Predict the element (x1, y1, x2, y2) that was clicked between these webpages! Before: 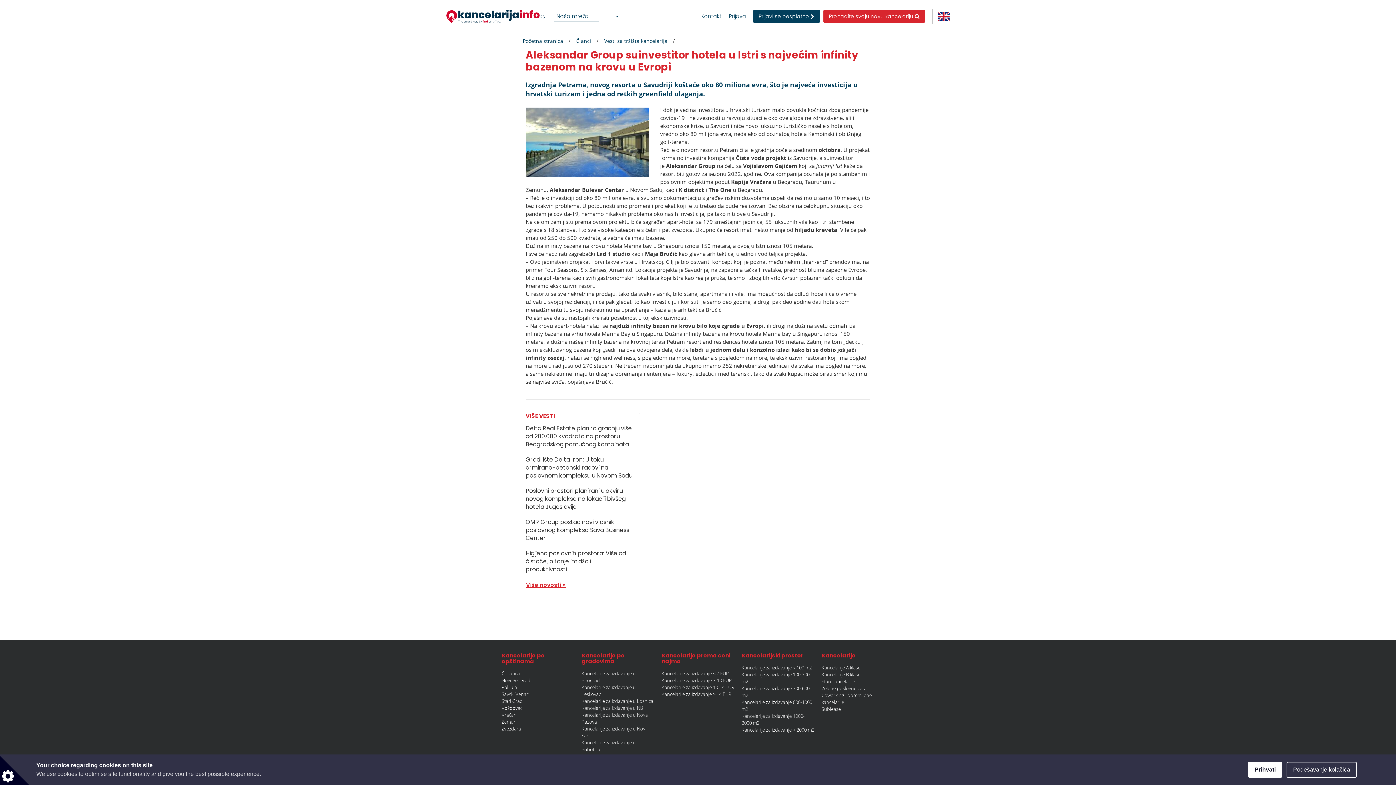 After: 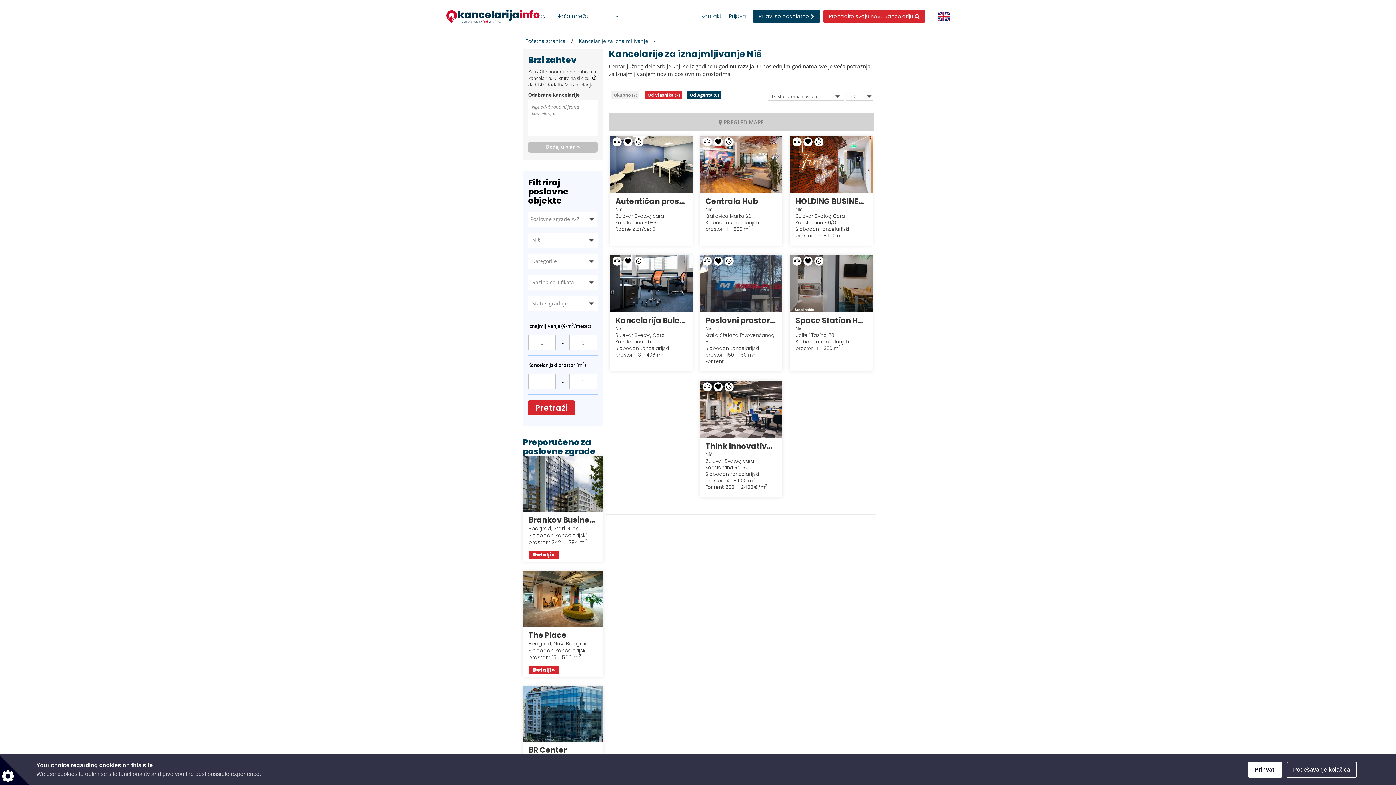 Action: label: Kancelarije za izdavanje u Niš bbox: (581, 705, 643, 711)